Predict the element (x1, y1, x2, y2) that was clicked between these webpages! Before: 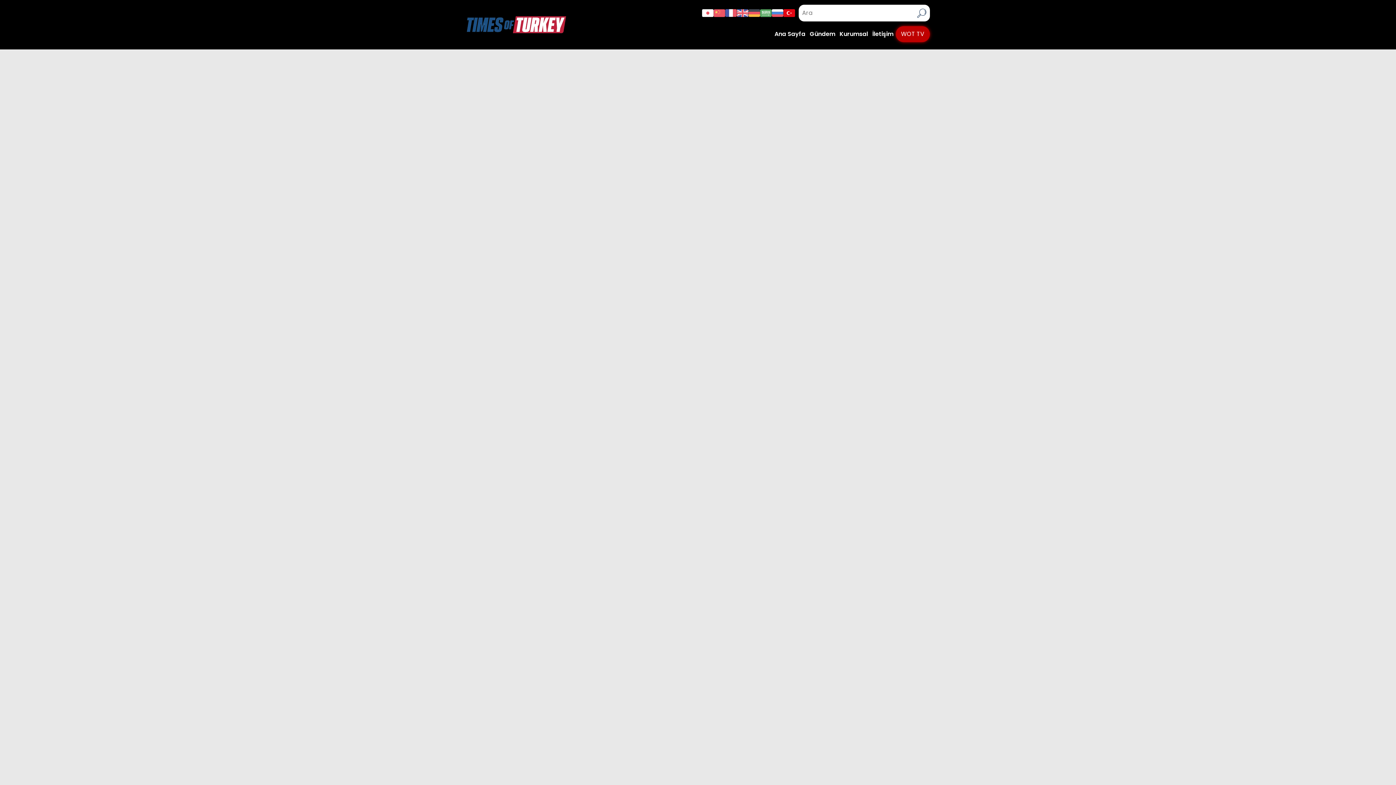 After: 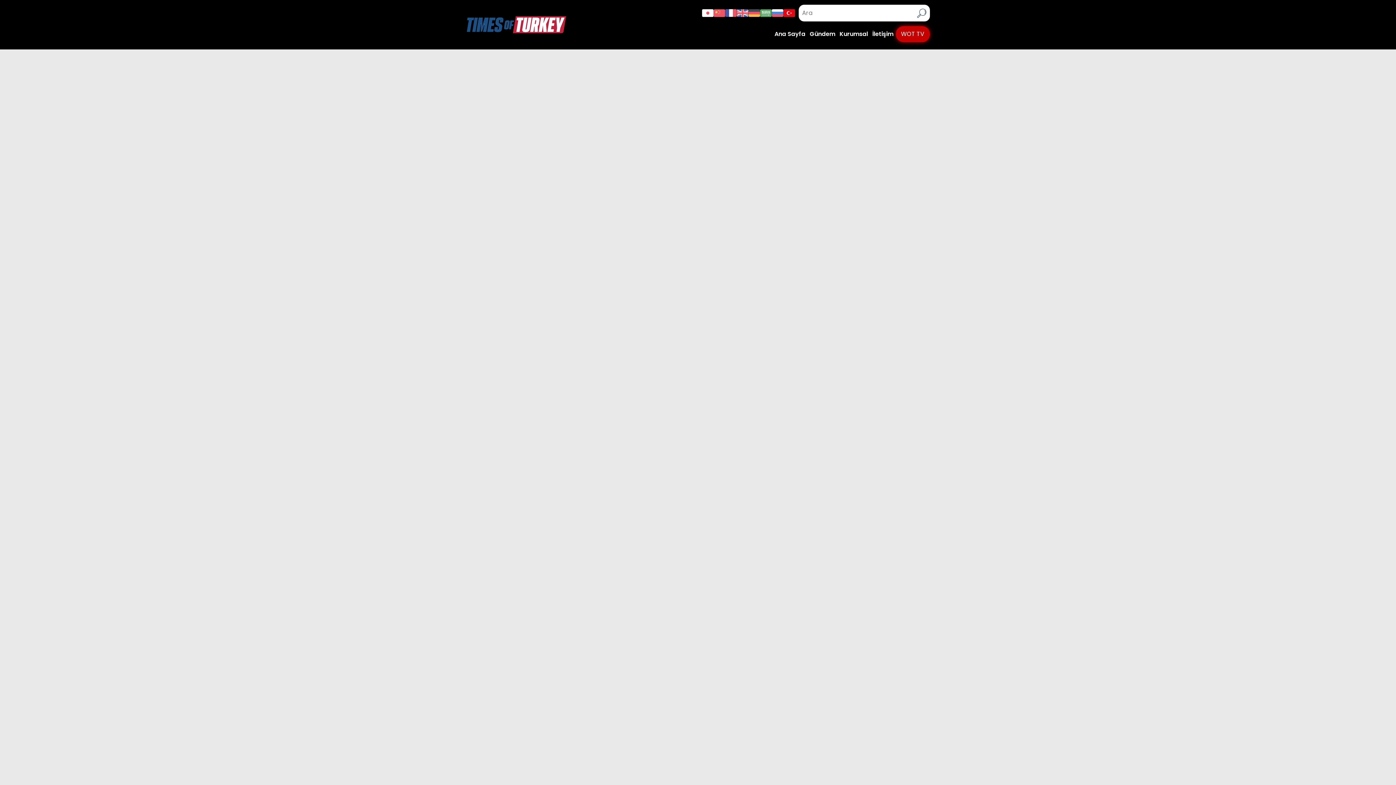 Action: bbox: (725, 7, 736, 18)